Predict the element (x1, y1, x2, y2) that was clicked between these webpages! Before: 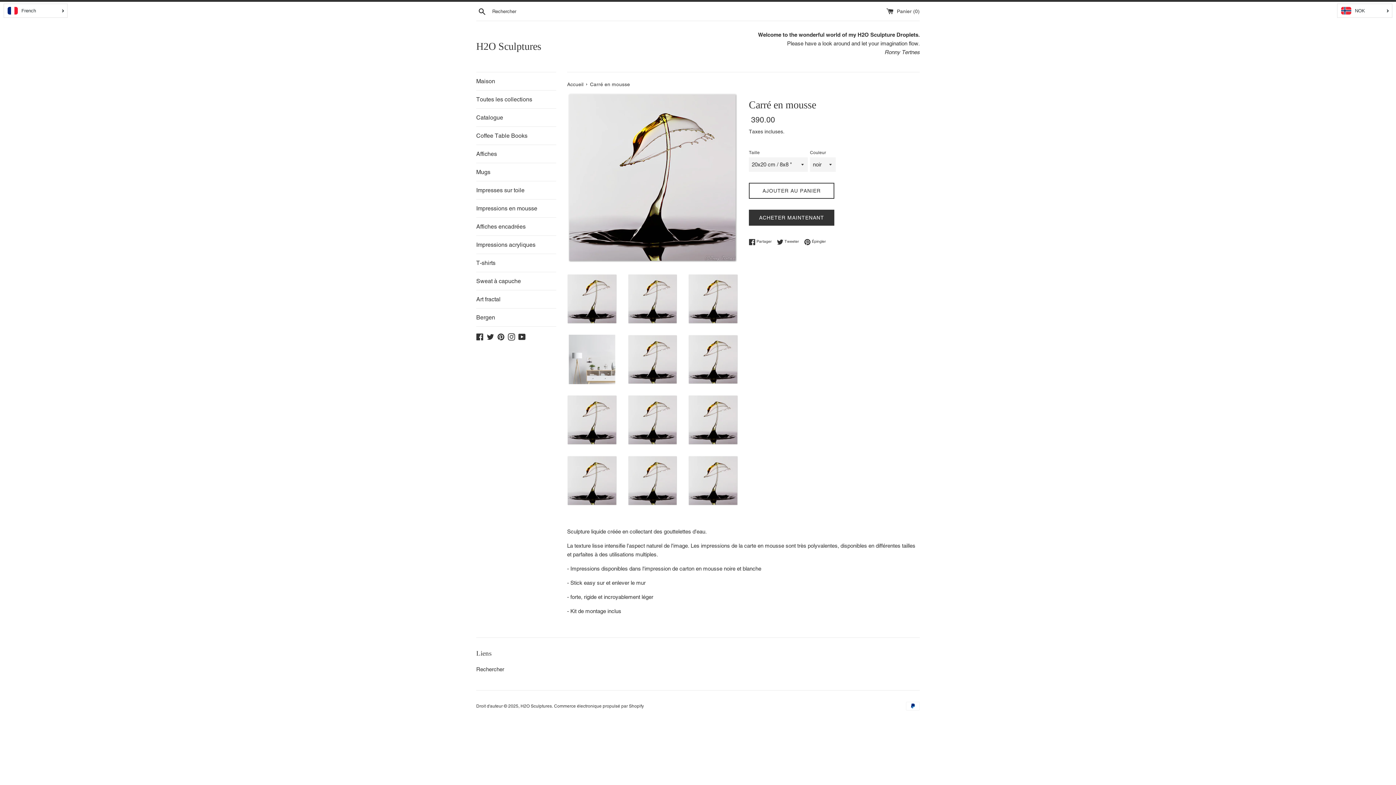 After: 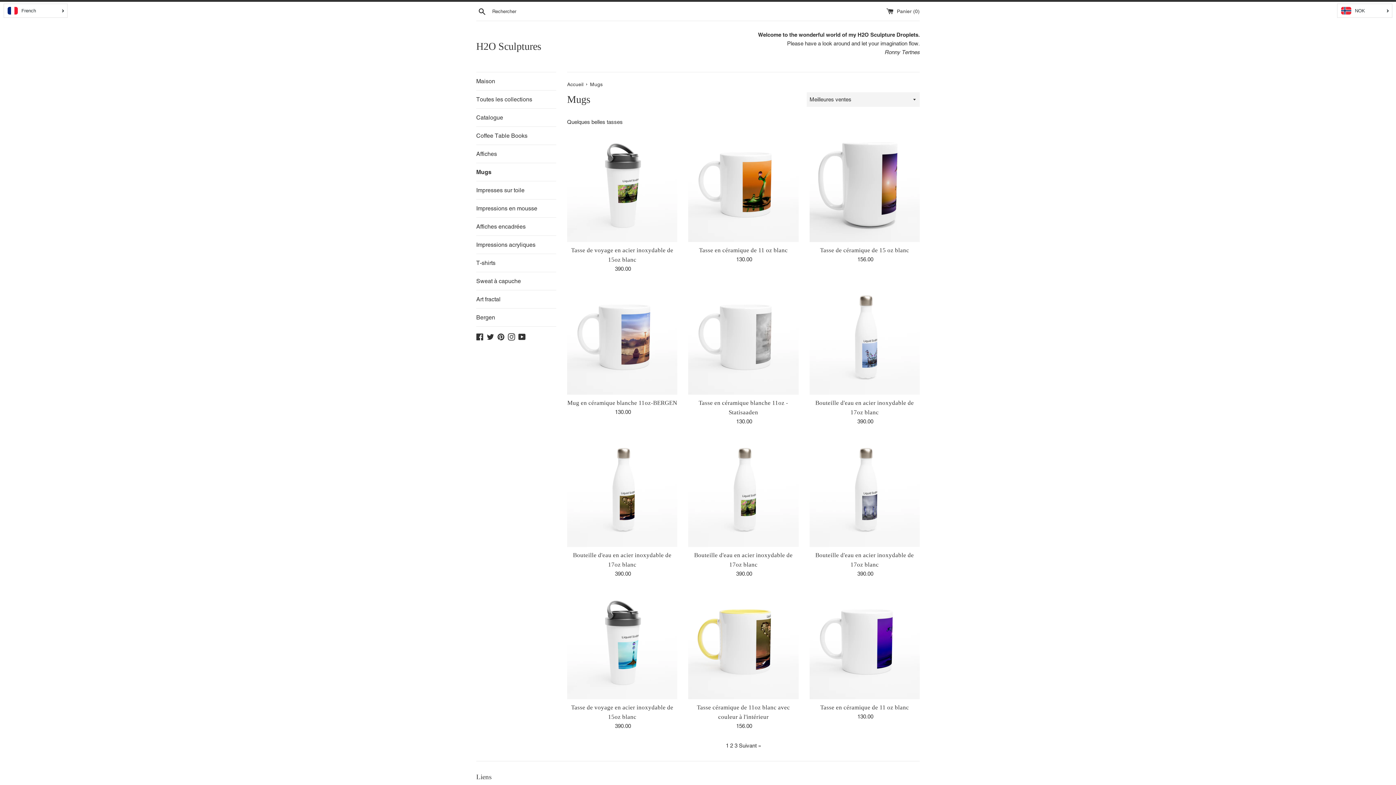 Action: bbox: (476, 163, 556, 181) label: Mugs